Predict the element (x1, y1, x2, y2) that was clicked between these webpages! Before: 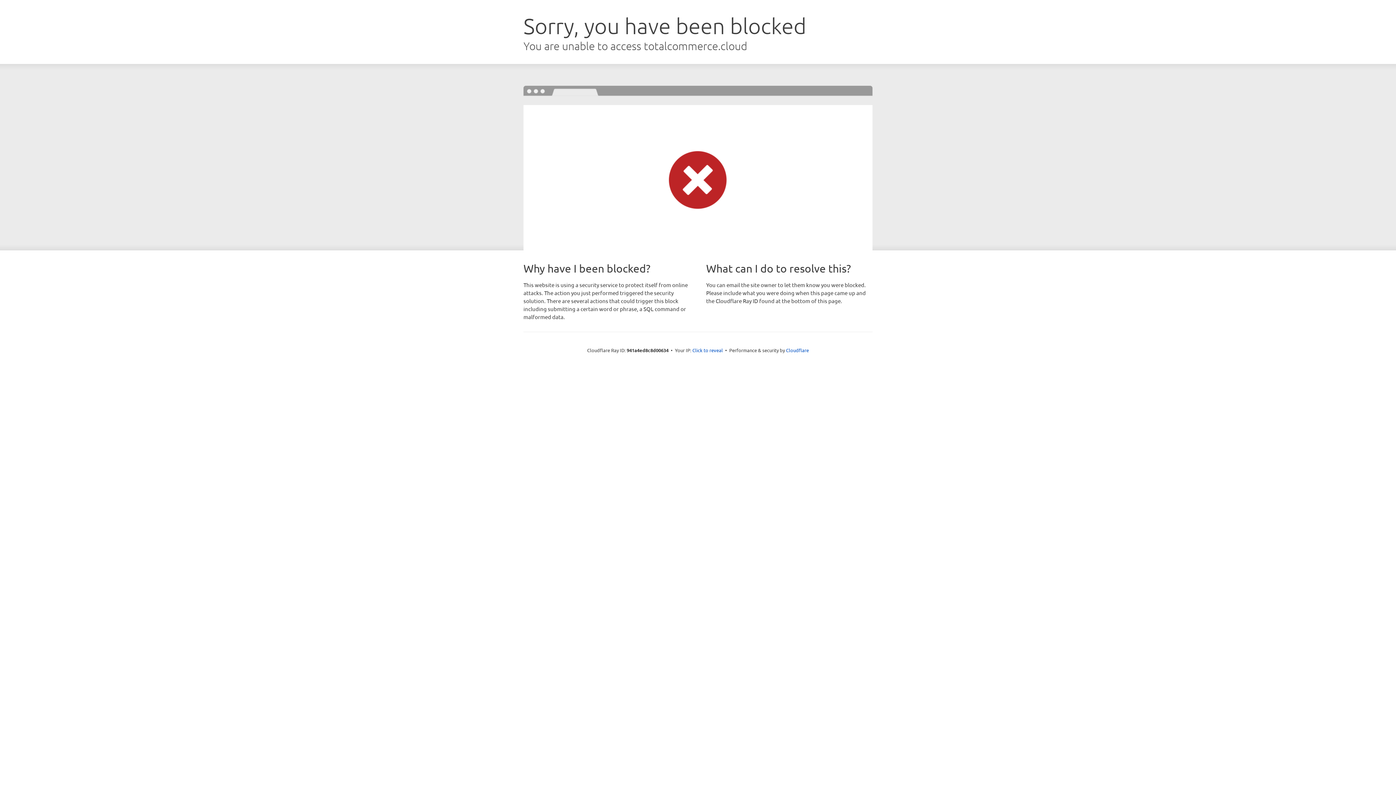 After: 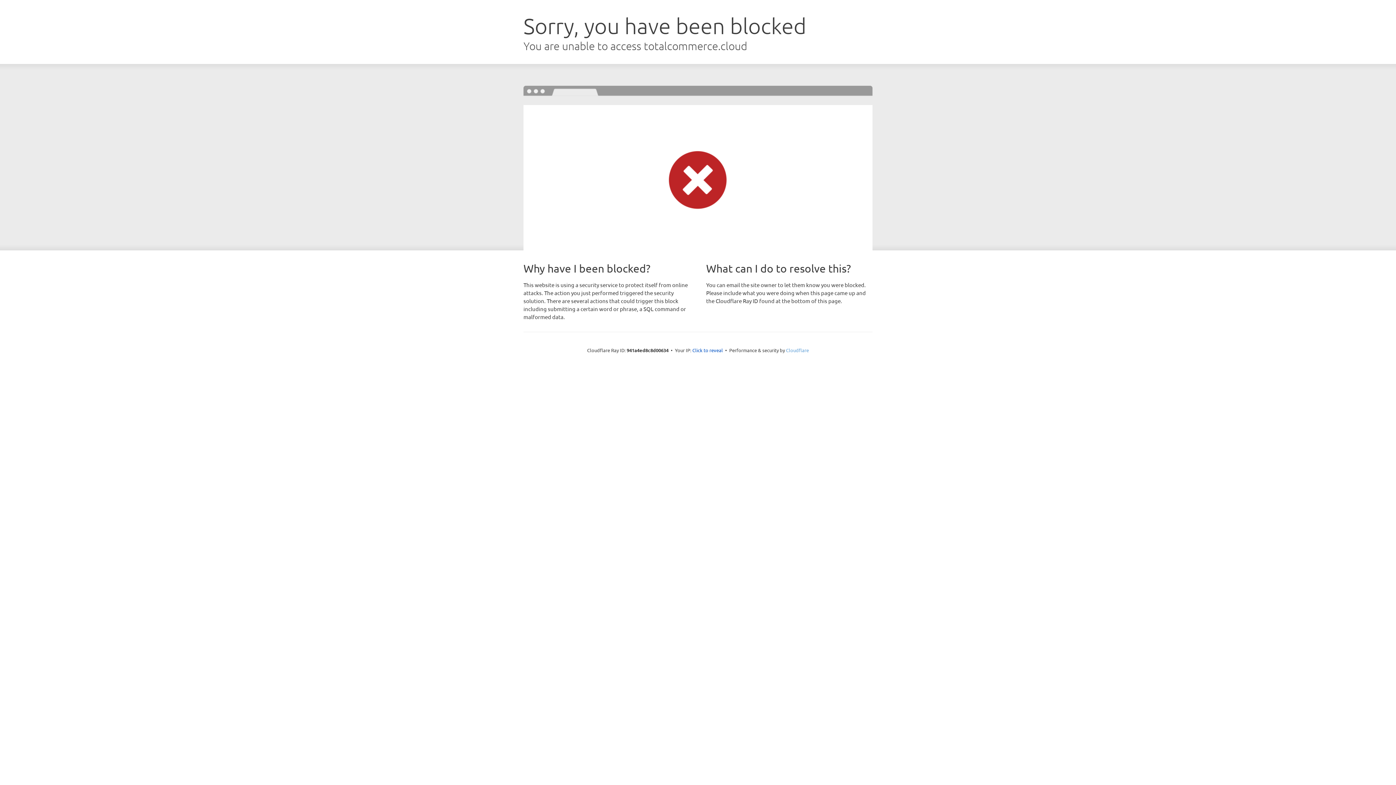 Action: label: Cloudflare bbox: (786, 347, 809, 353)